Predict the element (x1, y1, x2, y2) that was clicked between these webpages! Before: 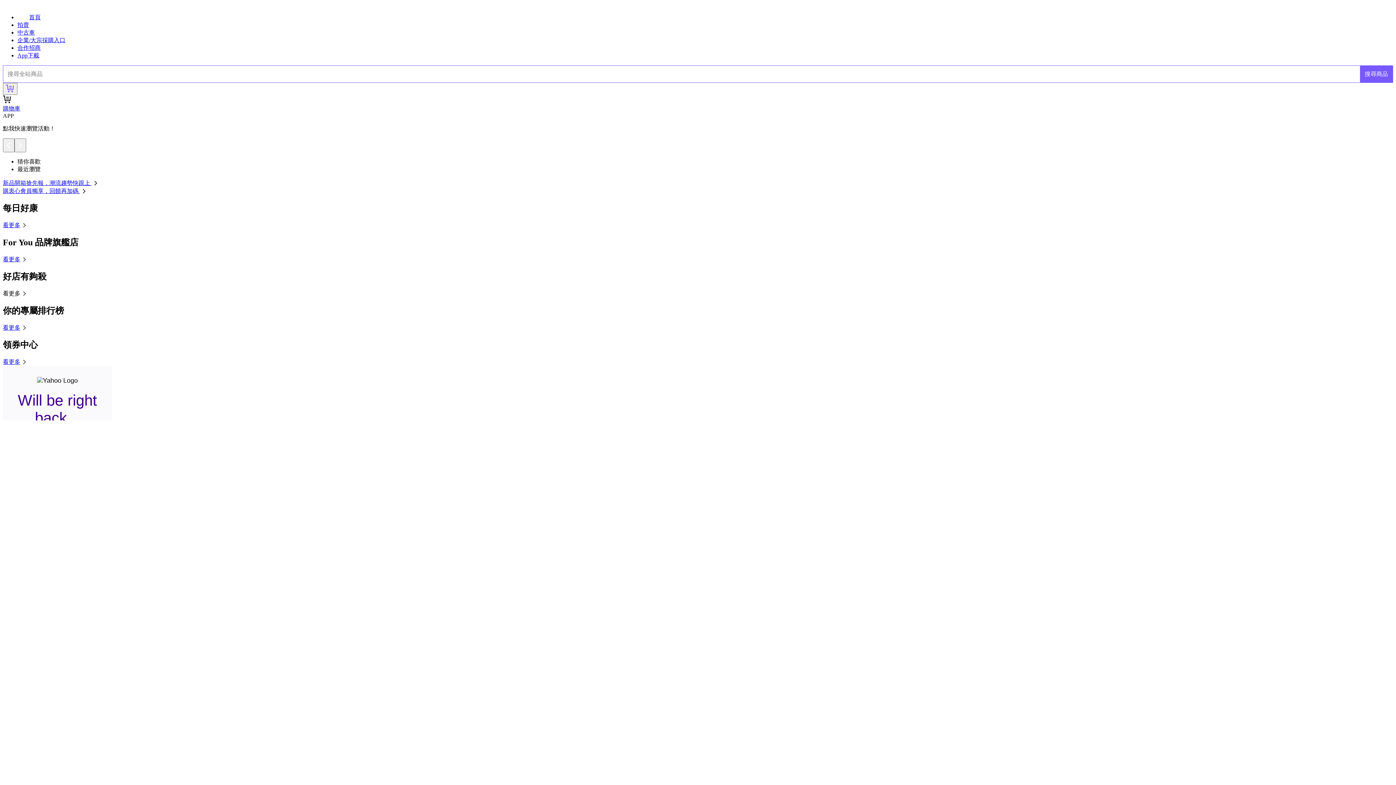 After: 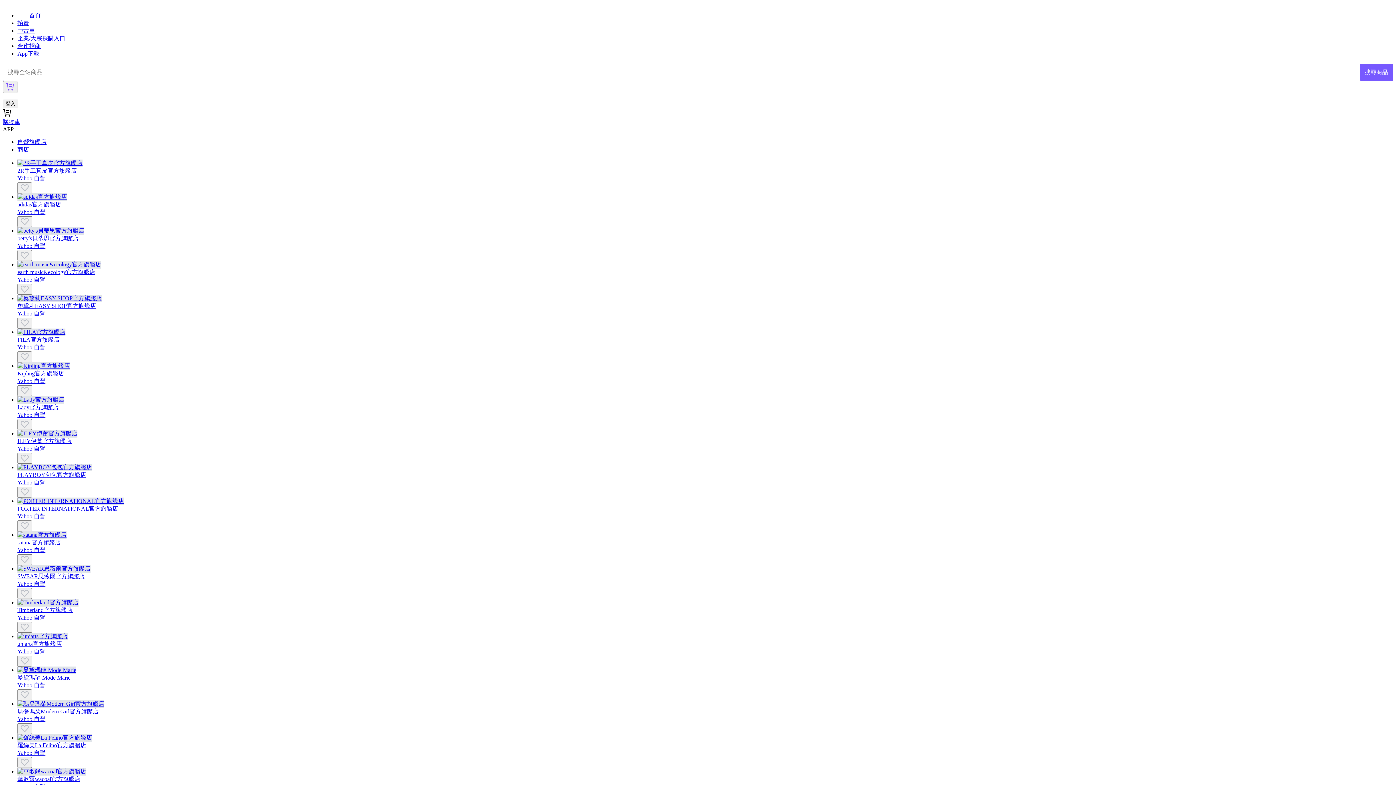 Action: label: 看更多 bbox: (2, 256, 28, 262)